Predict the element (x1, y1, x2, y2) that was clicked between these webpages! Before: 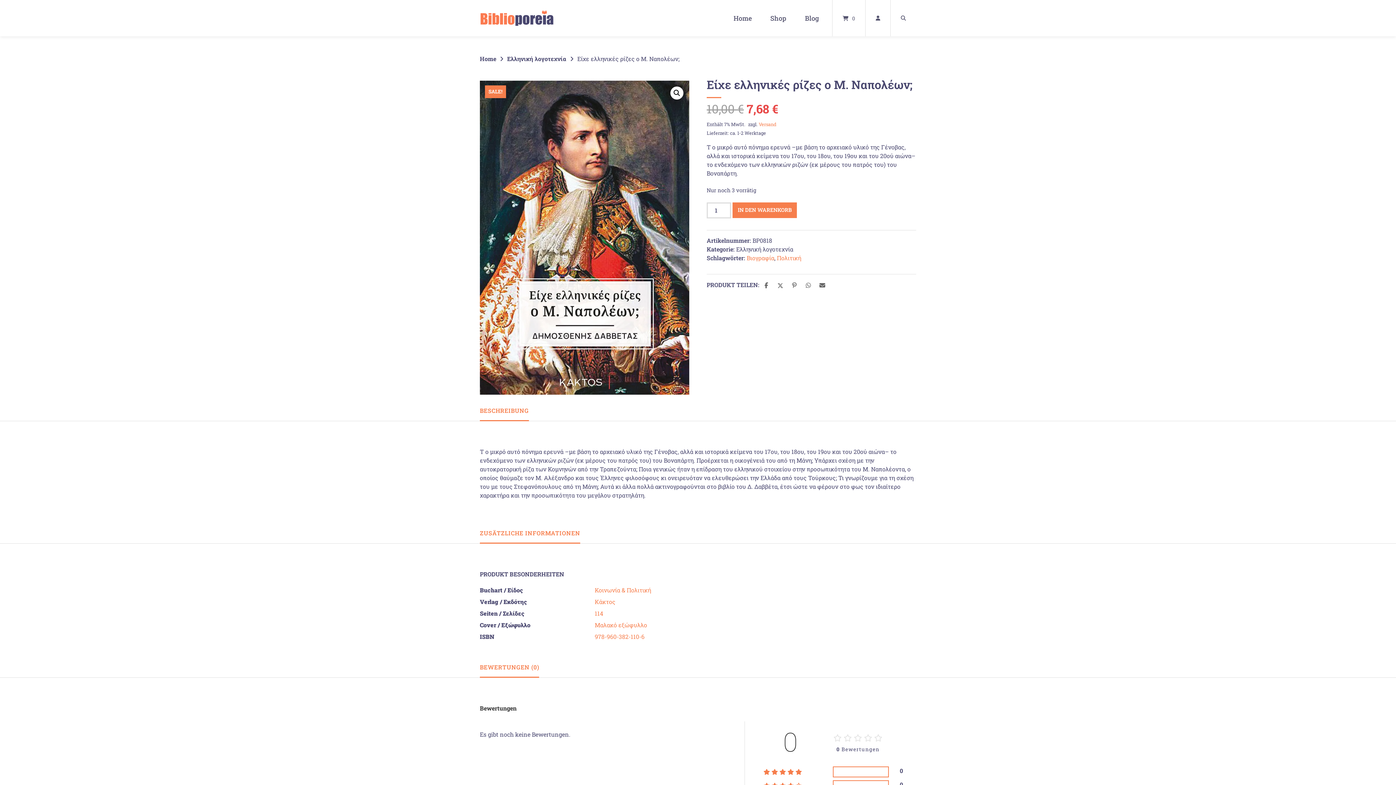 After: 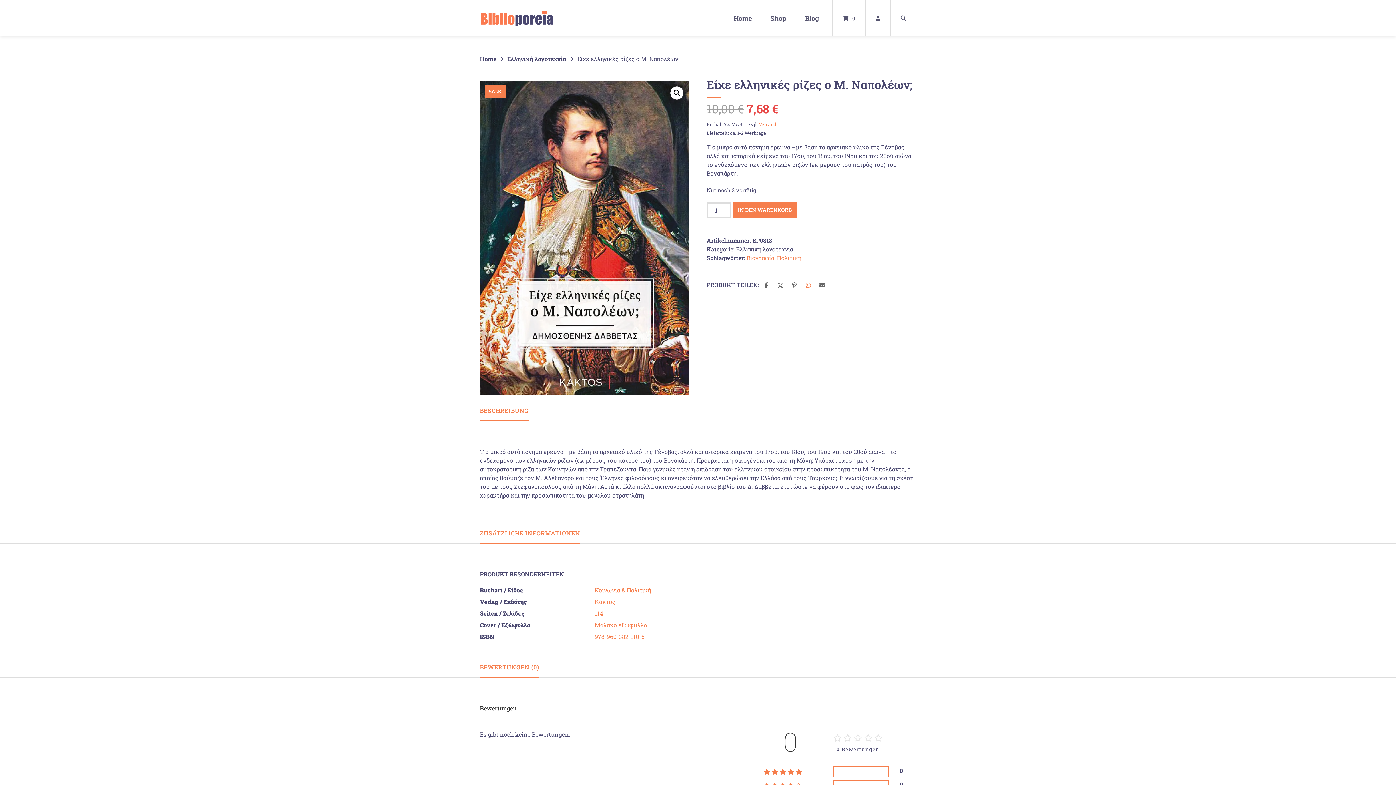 Action: bbox: (803, 280, 815, 291) label: Bei Whatsapp teilen